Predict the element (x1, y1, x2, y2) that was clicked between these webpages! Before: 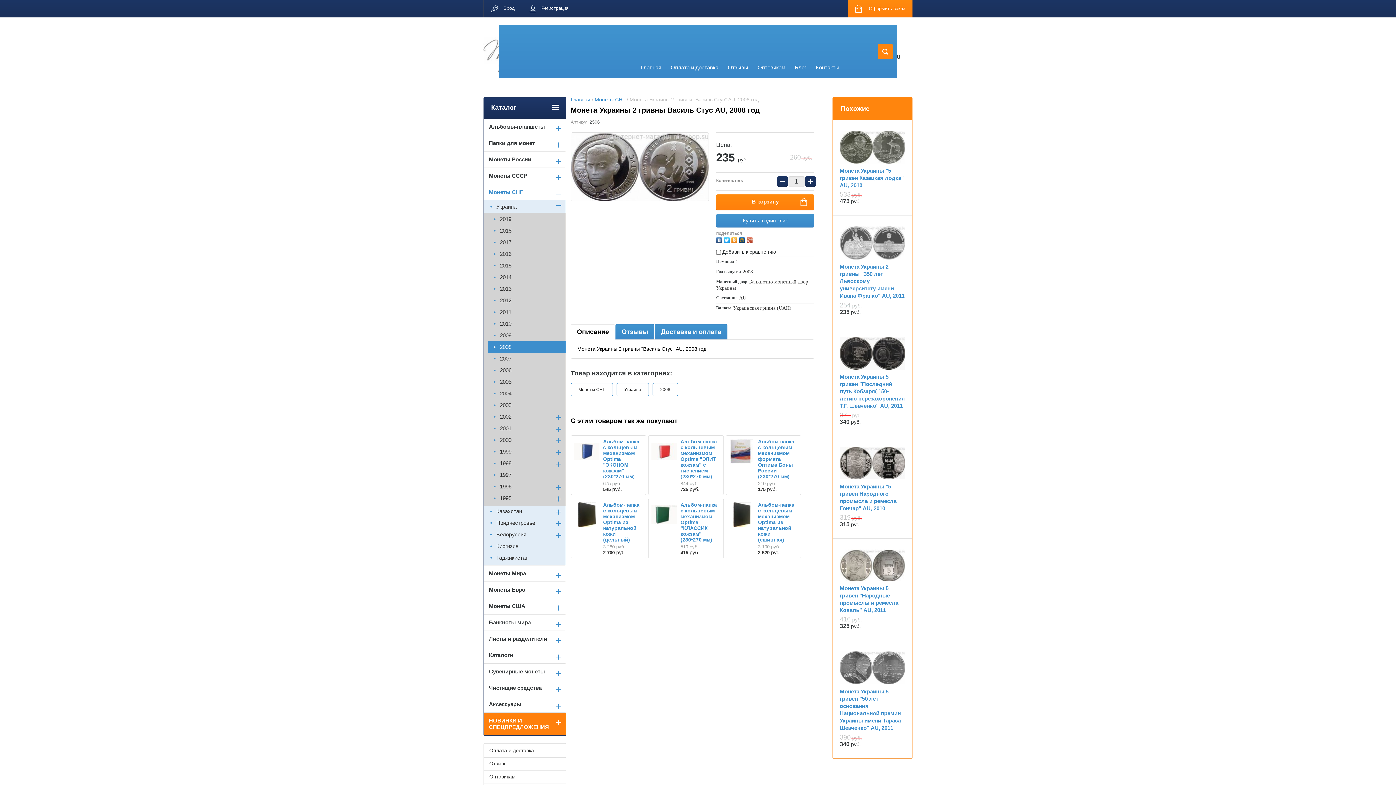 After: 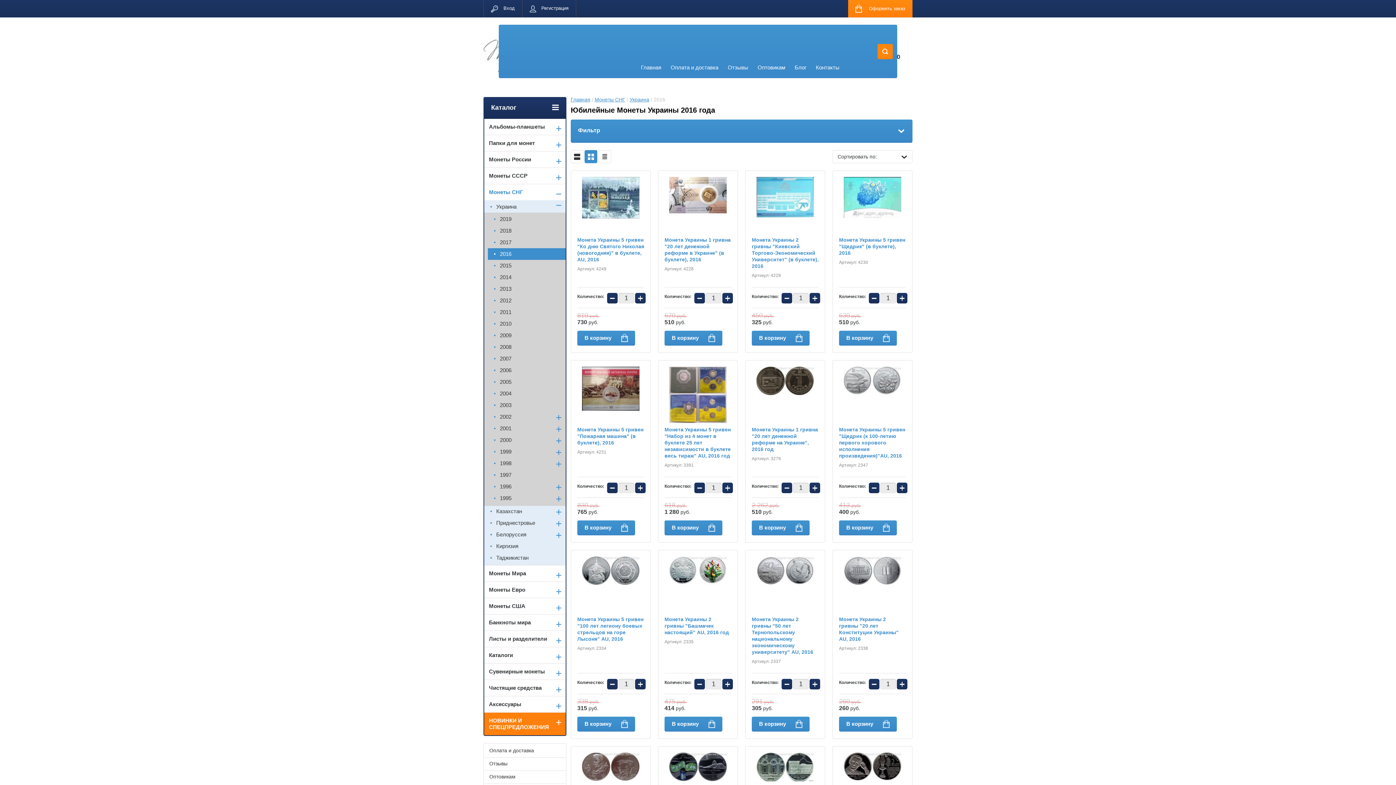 Action: label: 2016 bbox: (488, 248, 565, 260)